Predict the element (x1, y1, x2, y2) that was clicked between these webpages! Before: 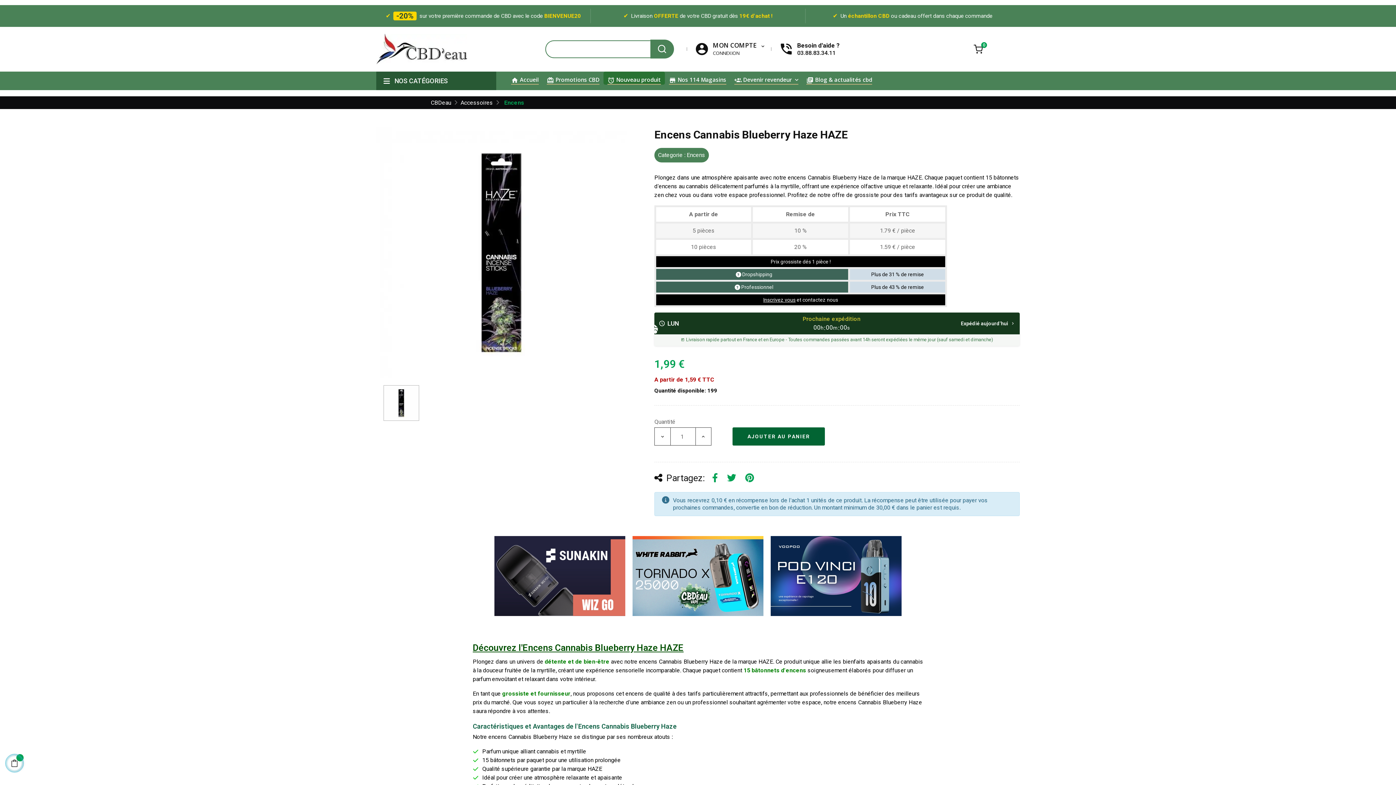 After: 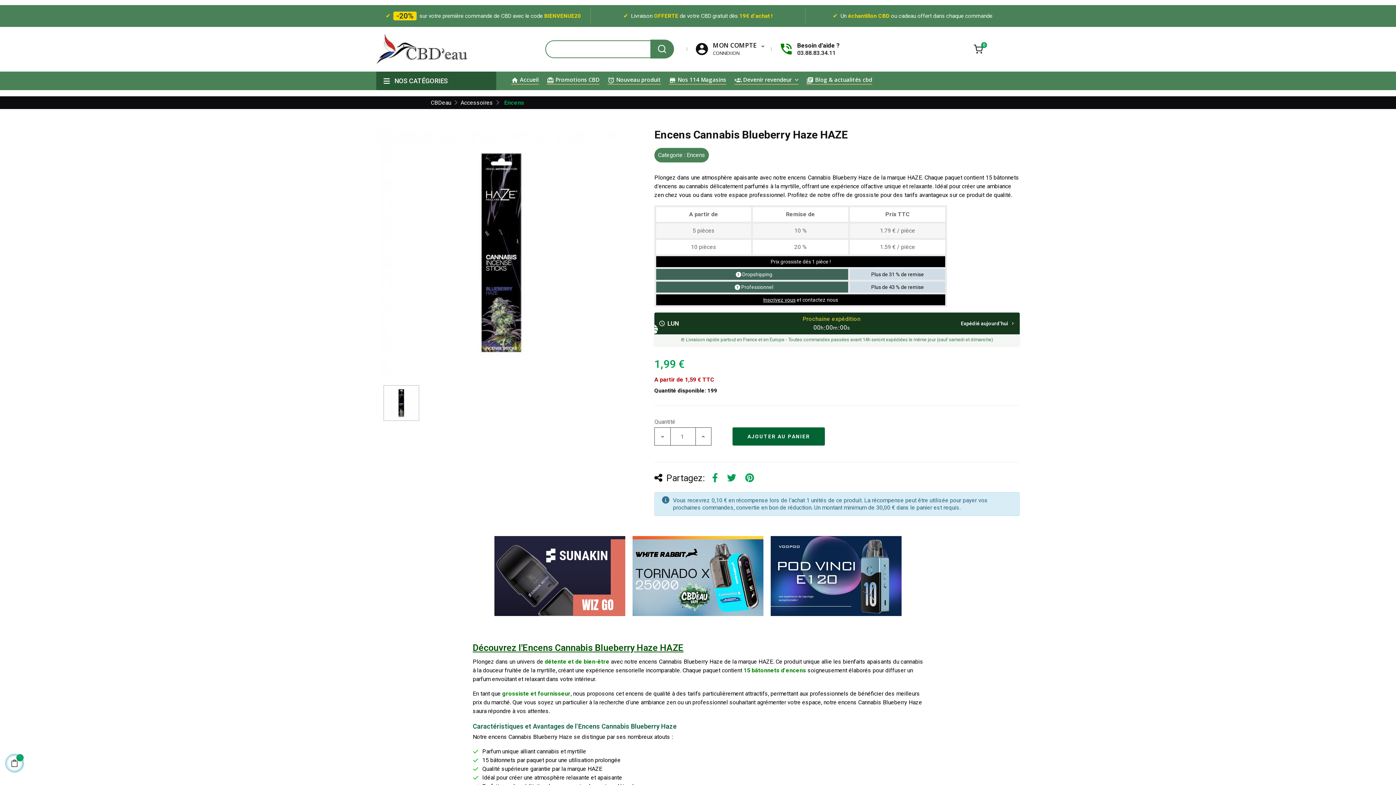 Action: label: phone_in_talk bbox: (779, 43, 793, 50)